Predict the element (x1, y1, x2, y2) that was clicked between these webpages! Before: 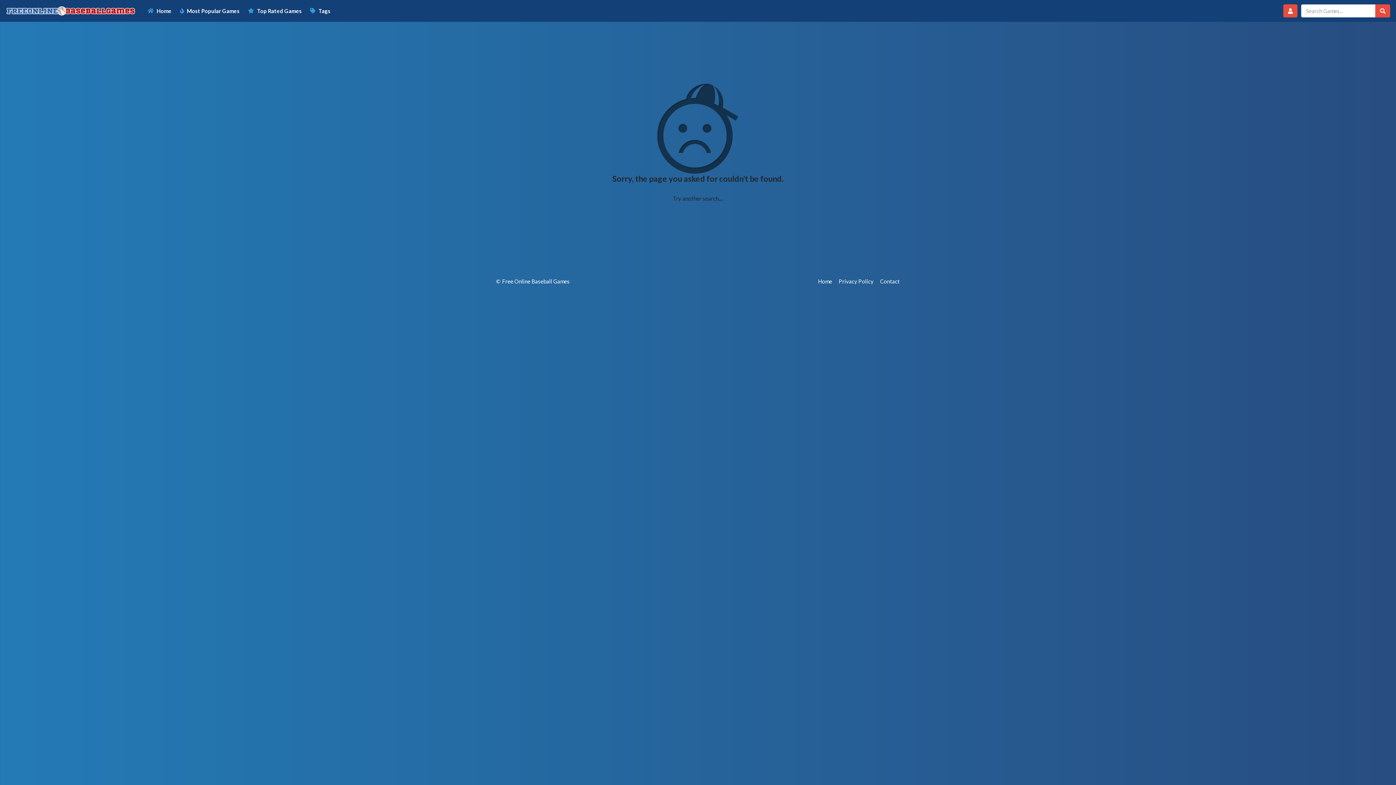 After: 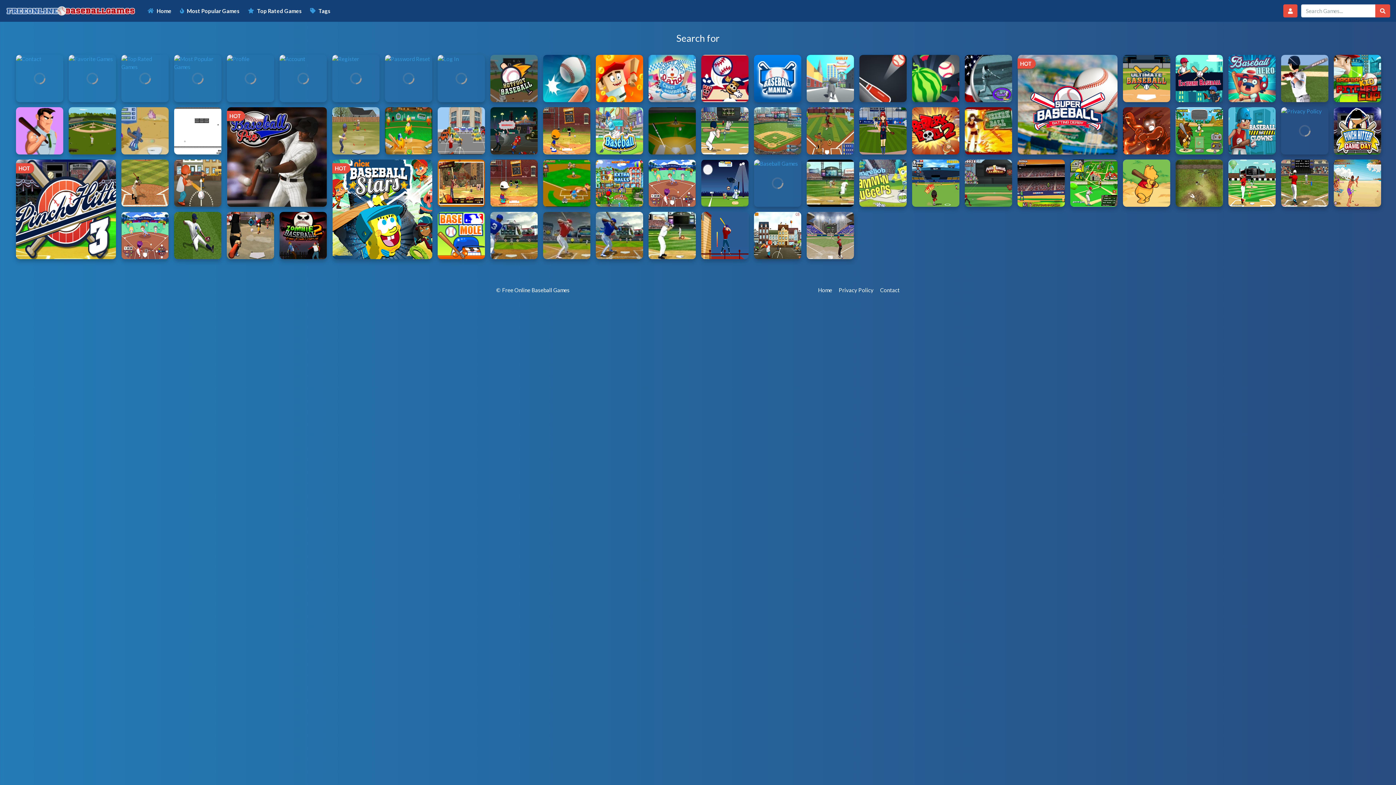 Action: bbox: (1375, 4, 1390, 17)